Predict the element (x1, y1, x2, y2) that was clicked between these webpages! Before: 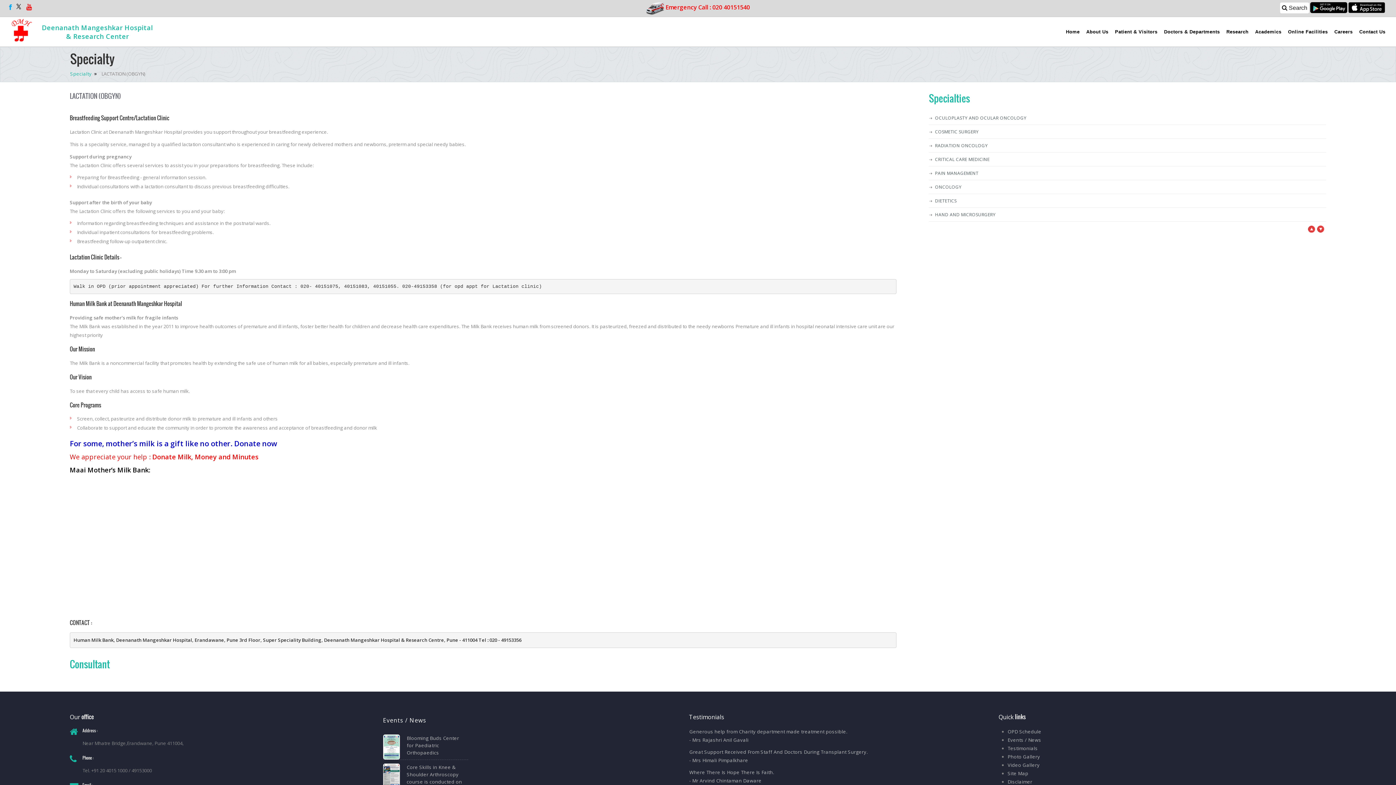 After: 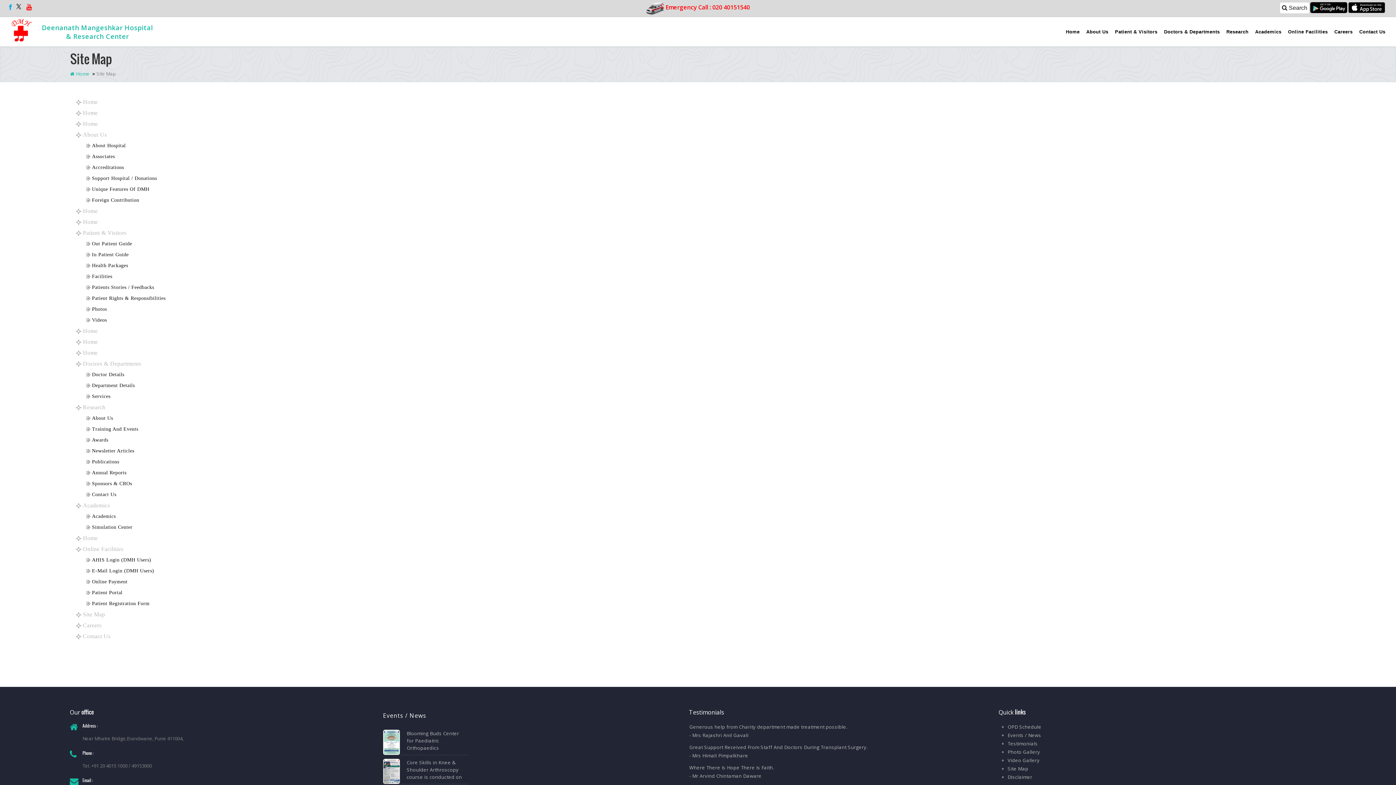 Action: label: Site Map bbox: (1007, 770, 1028, 777)